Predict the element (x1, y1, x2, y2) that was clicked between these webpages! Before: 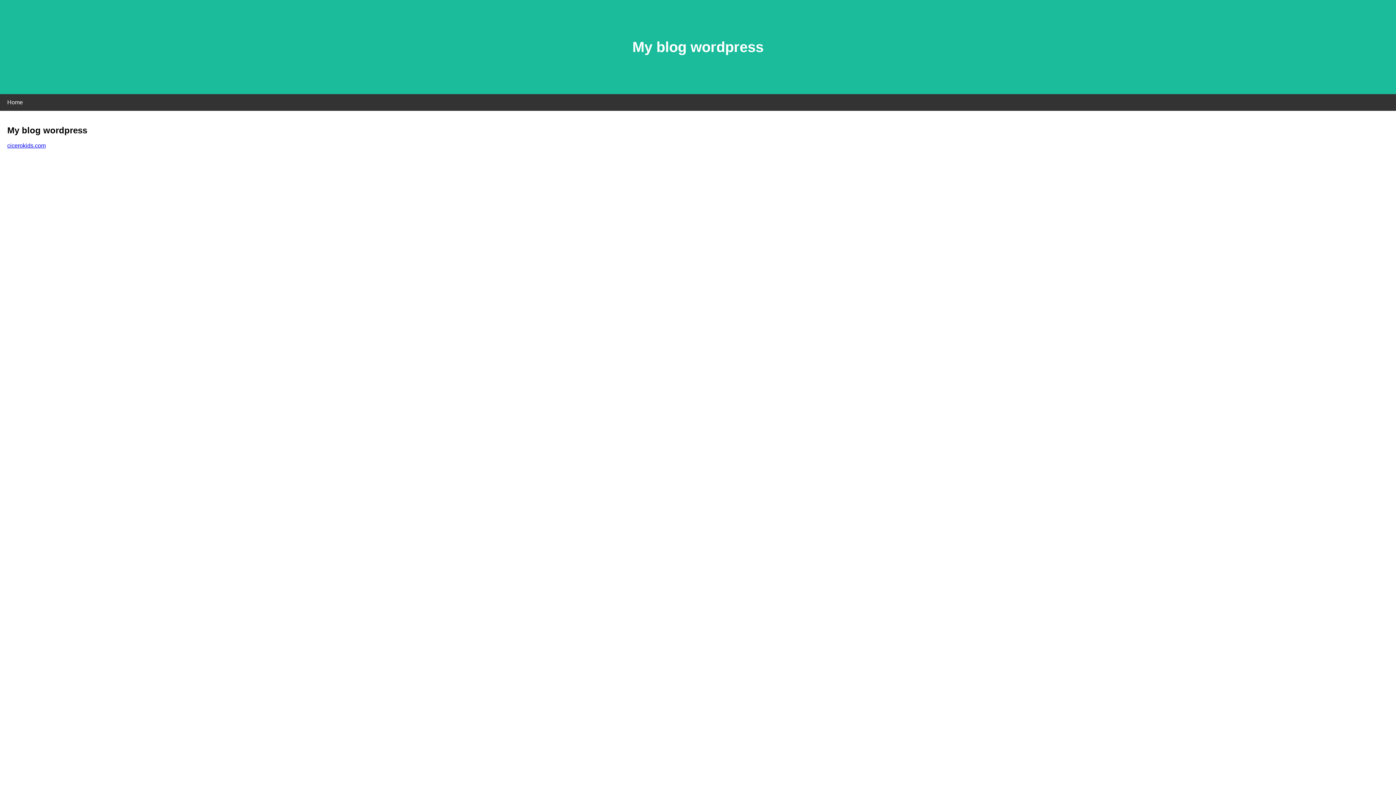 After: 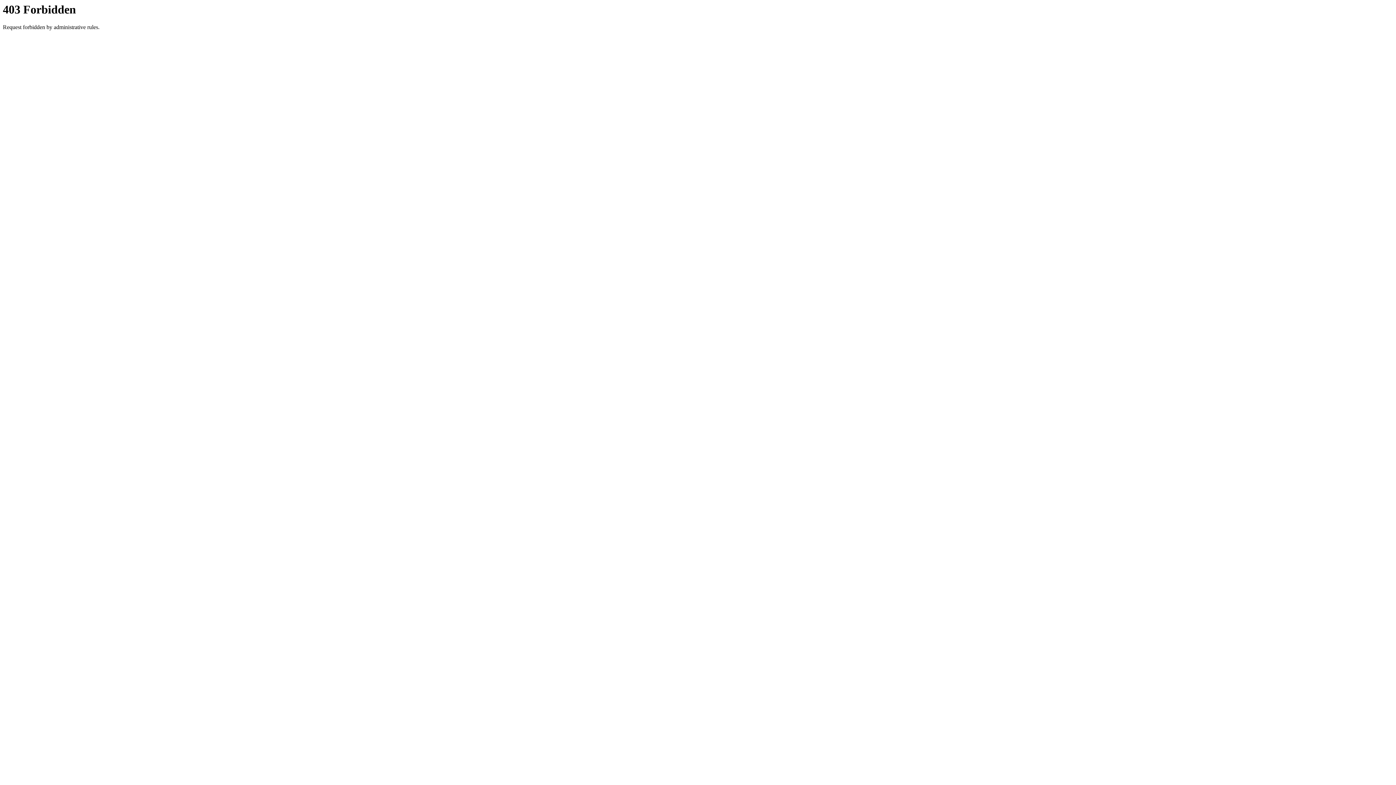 Action: bbox: (7, 142, 45, 148) label: cicerokids.com